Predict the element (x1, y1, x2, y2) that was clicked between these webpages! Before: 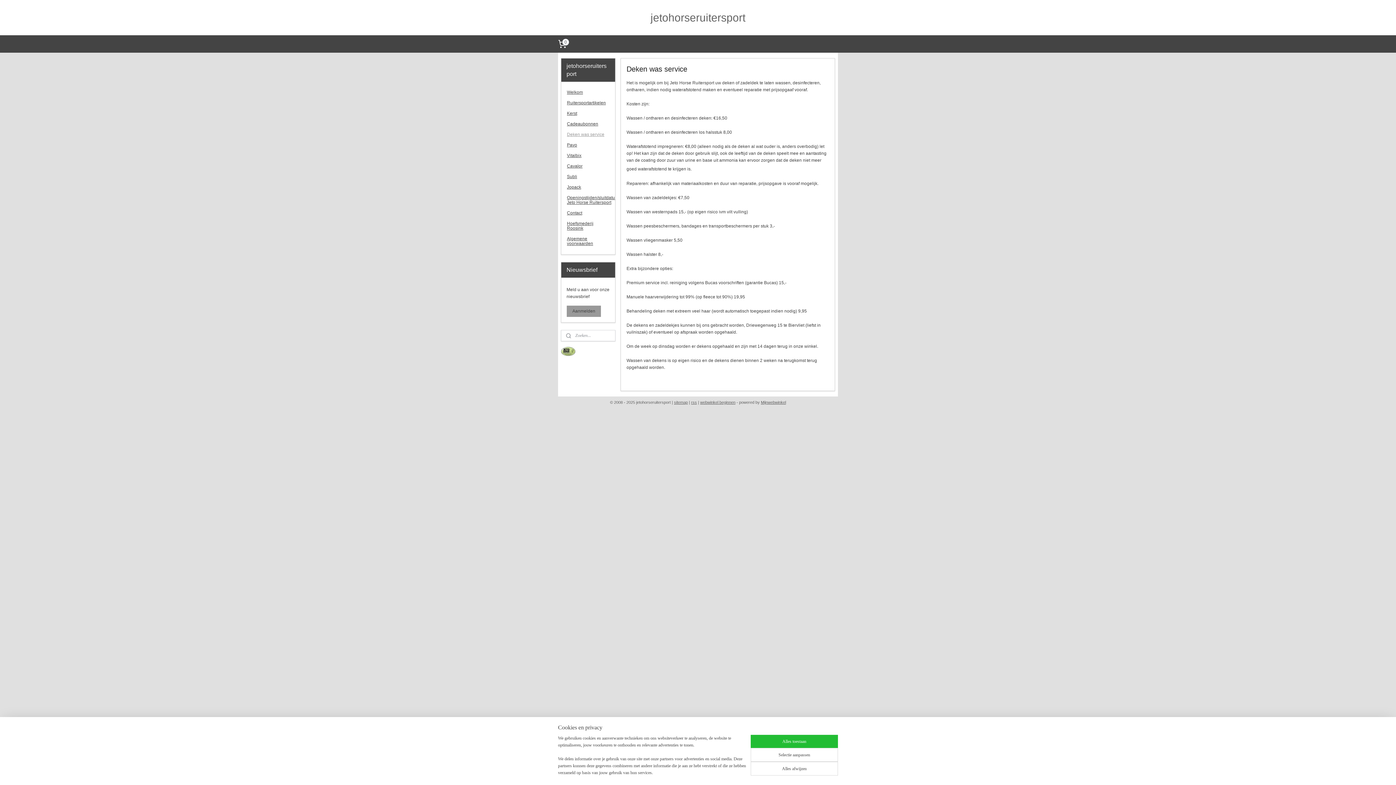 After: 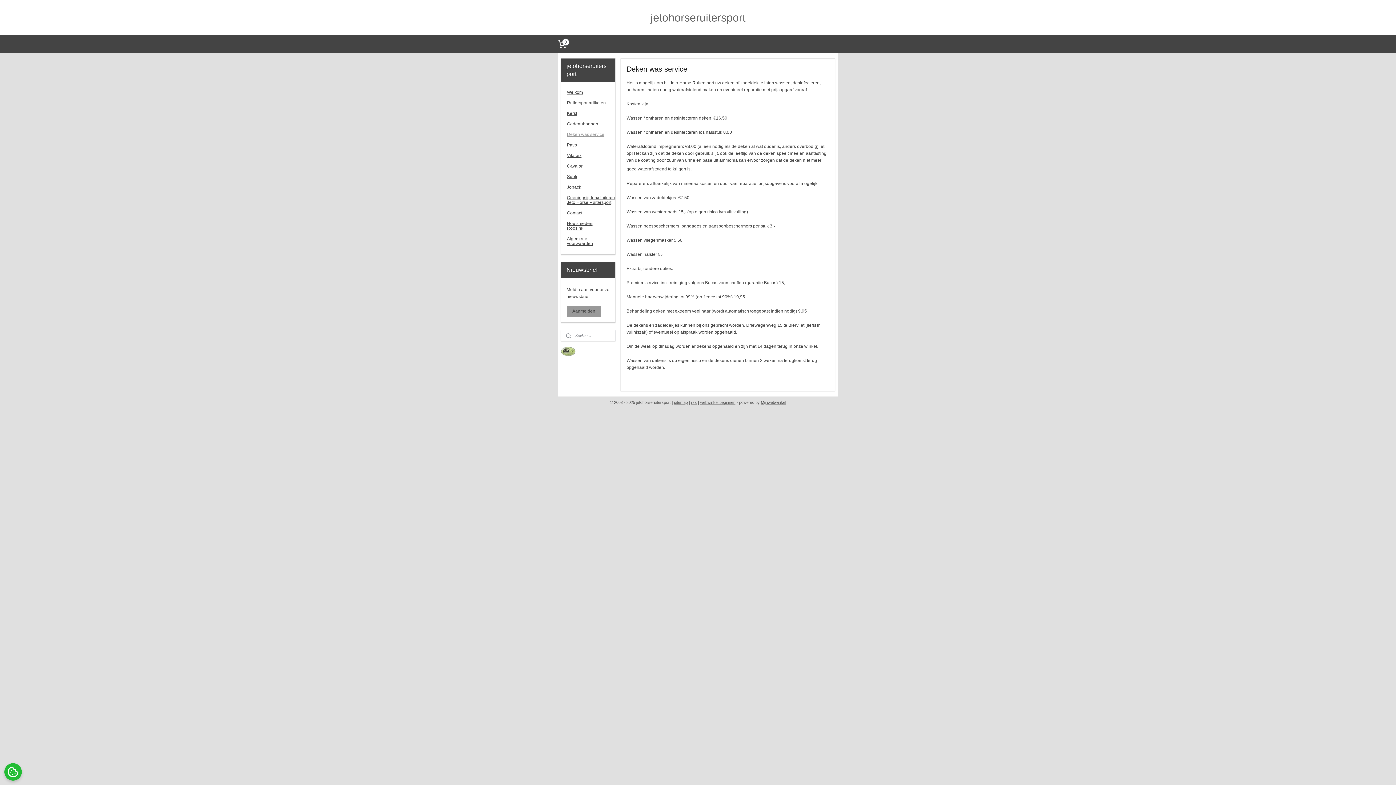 Action: bbox: (750, 735, 838, 748) label: Alles toestaan